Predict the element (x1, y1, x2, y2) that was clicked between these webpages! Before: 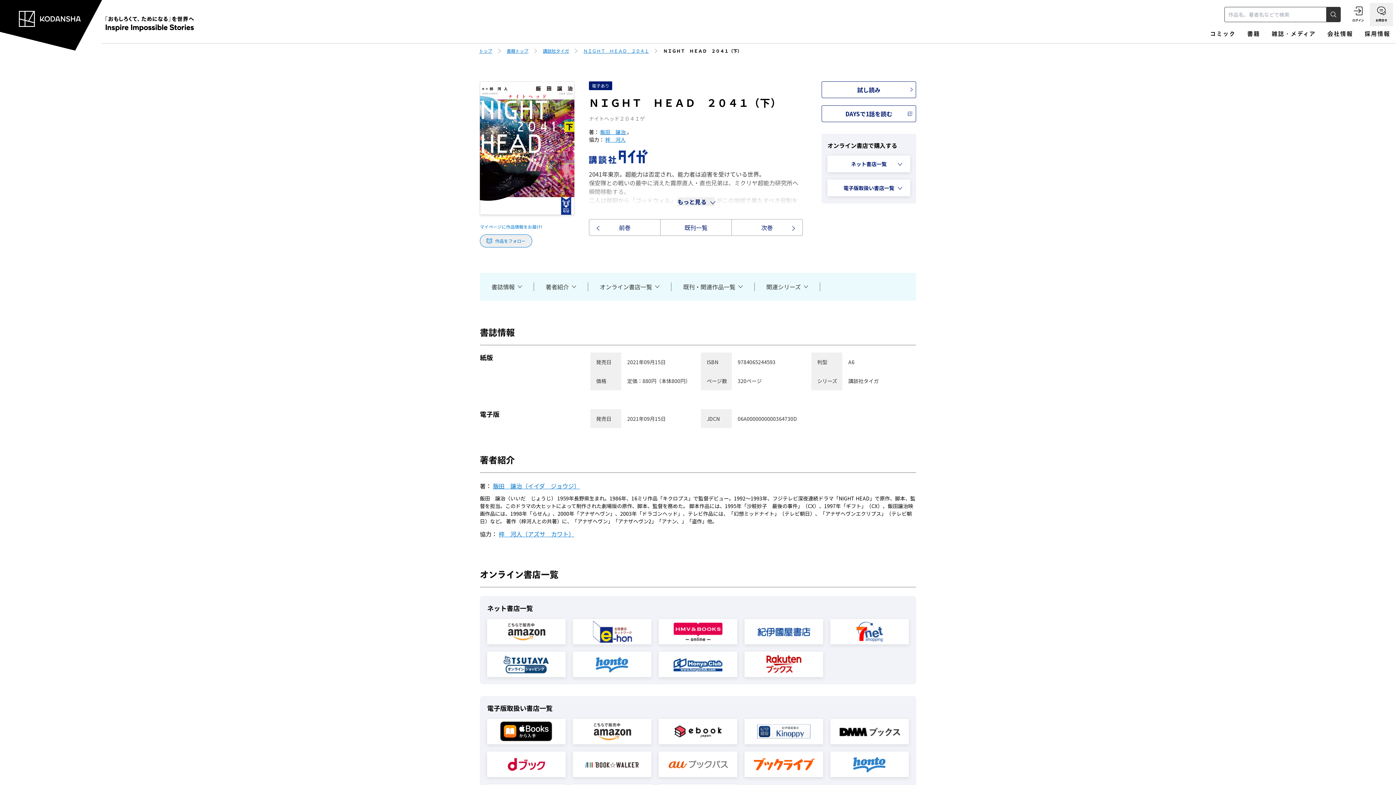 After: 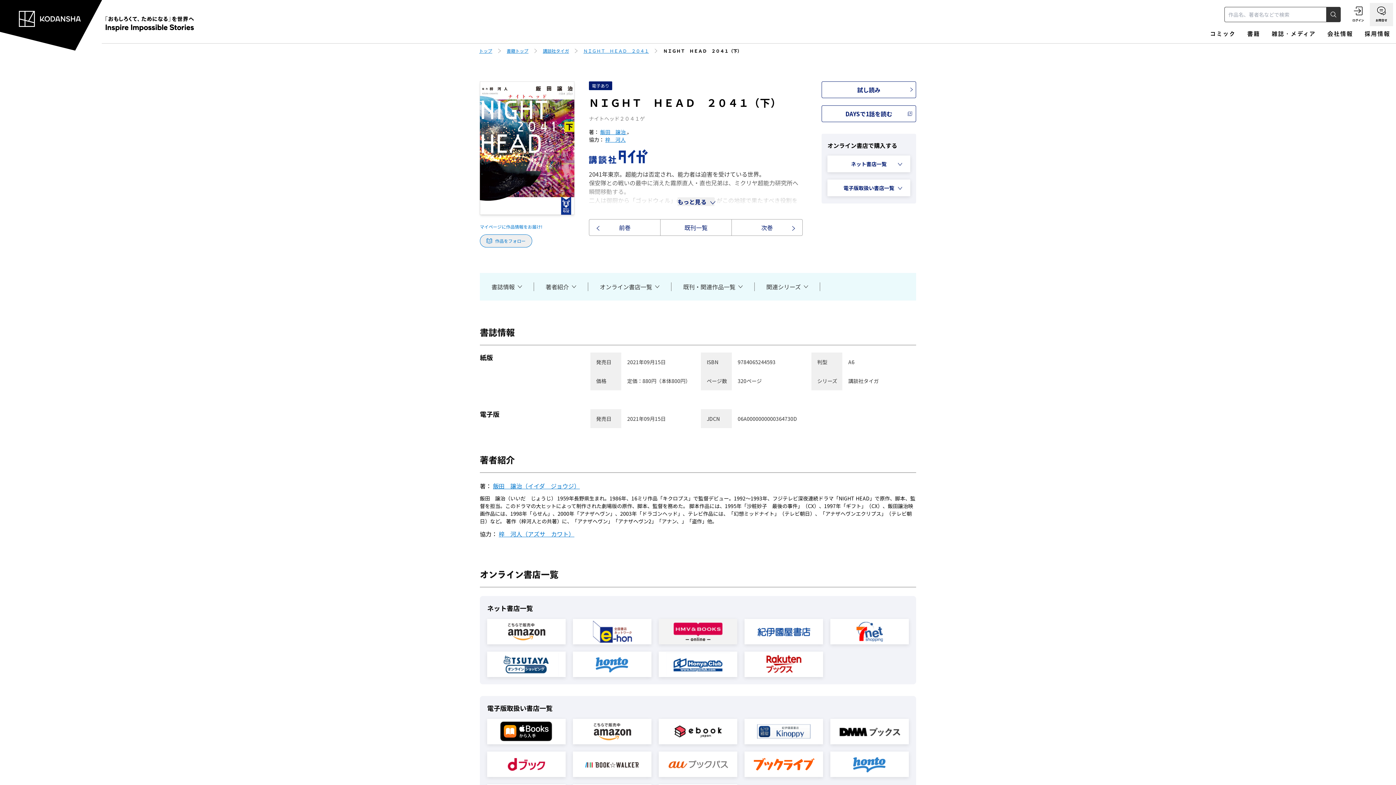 Action: bbox: (658, 619, 737, 644)